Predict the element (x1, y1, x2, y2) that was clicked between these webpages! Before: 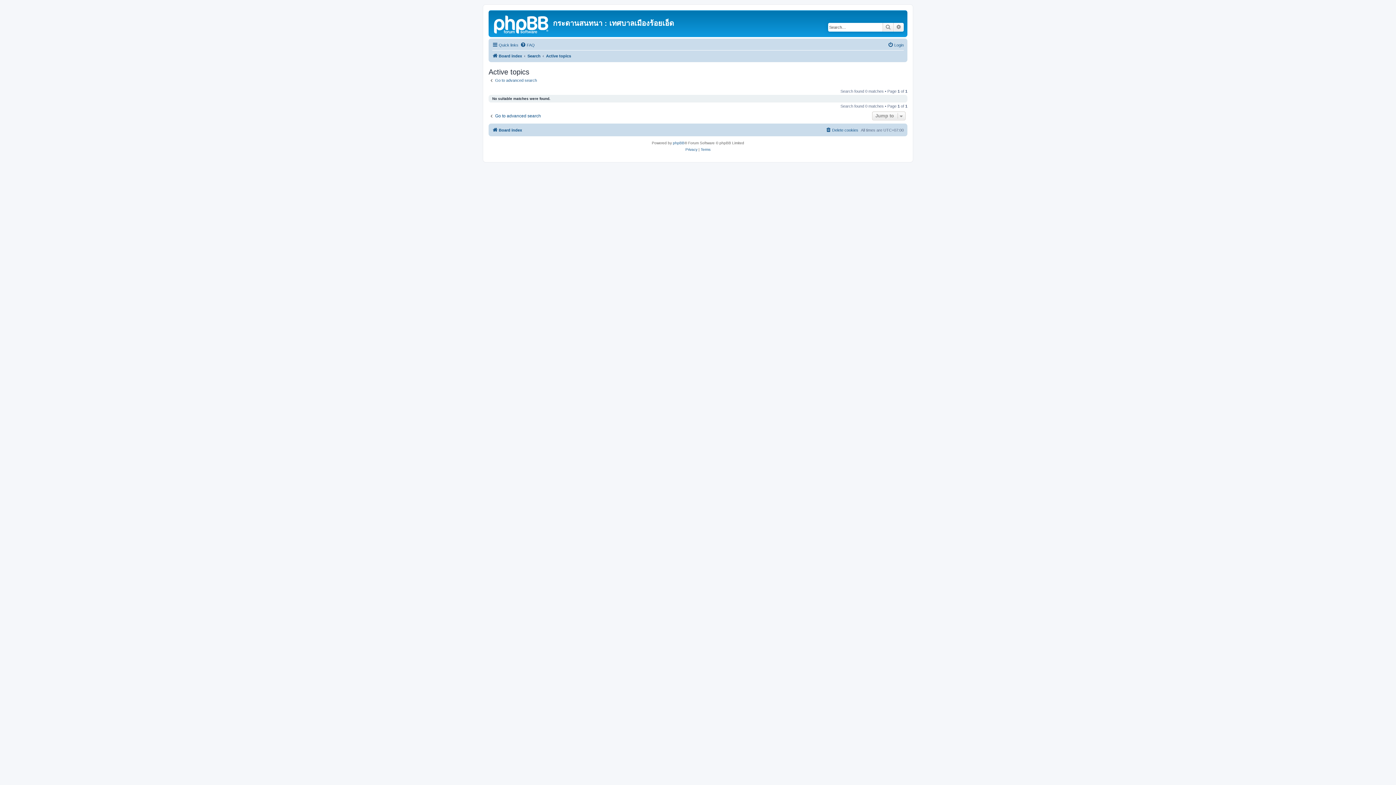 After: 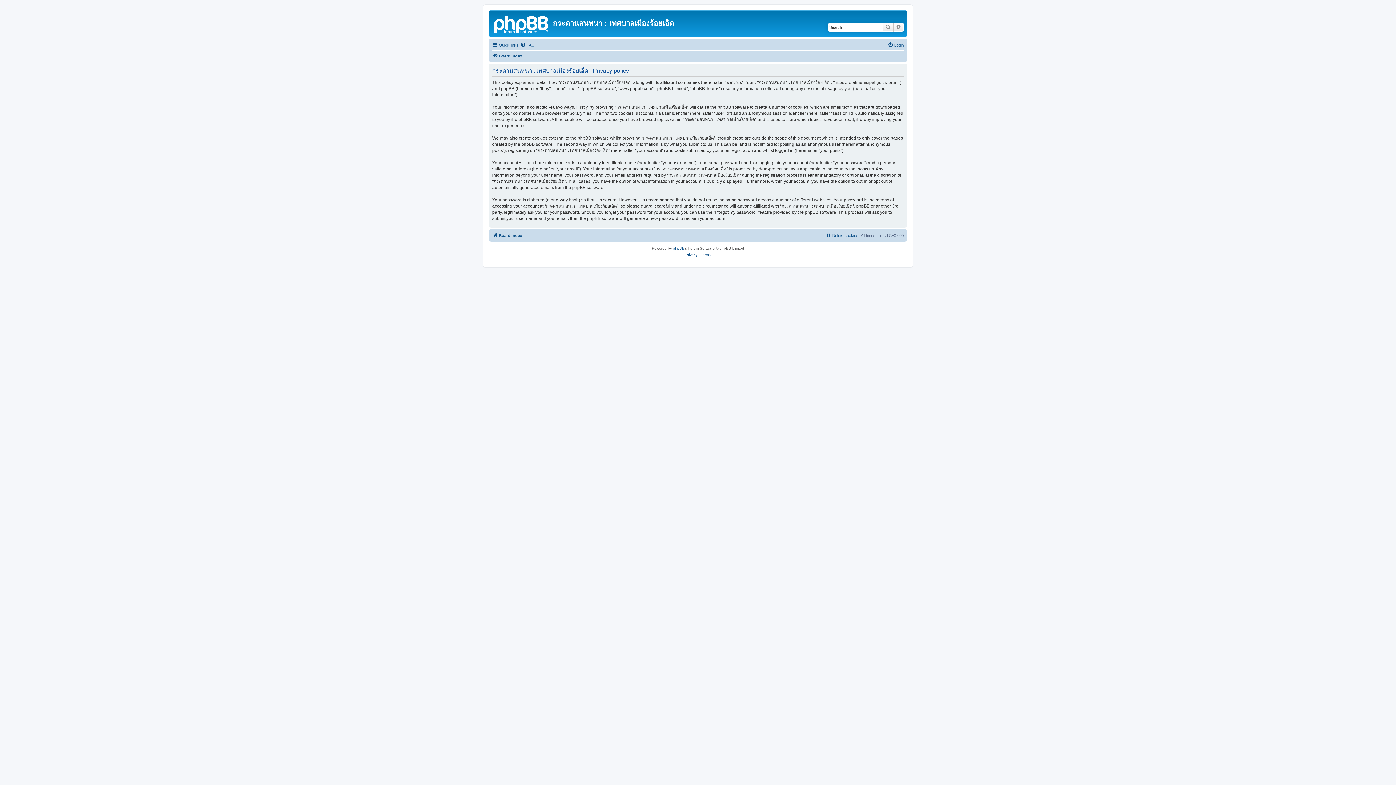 Action: bbox: (685, 146, 697, 152) label: Privacy